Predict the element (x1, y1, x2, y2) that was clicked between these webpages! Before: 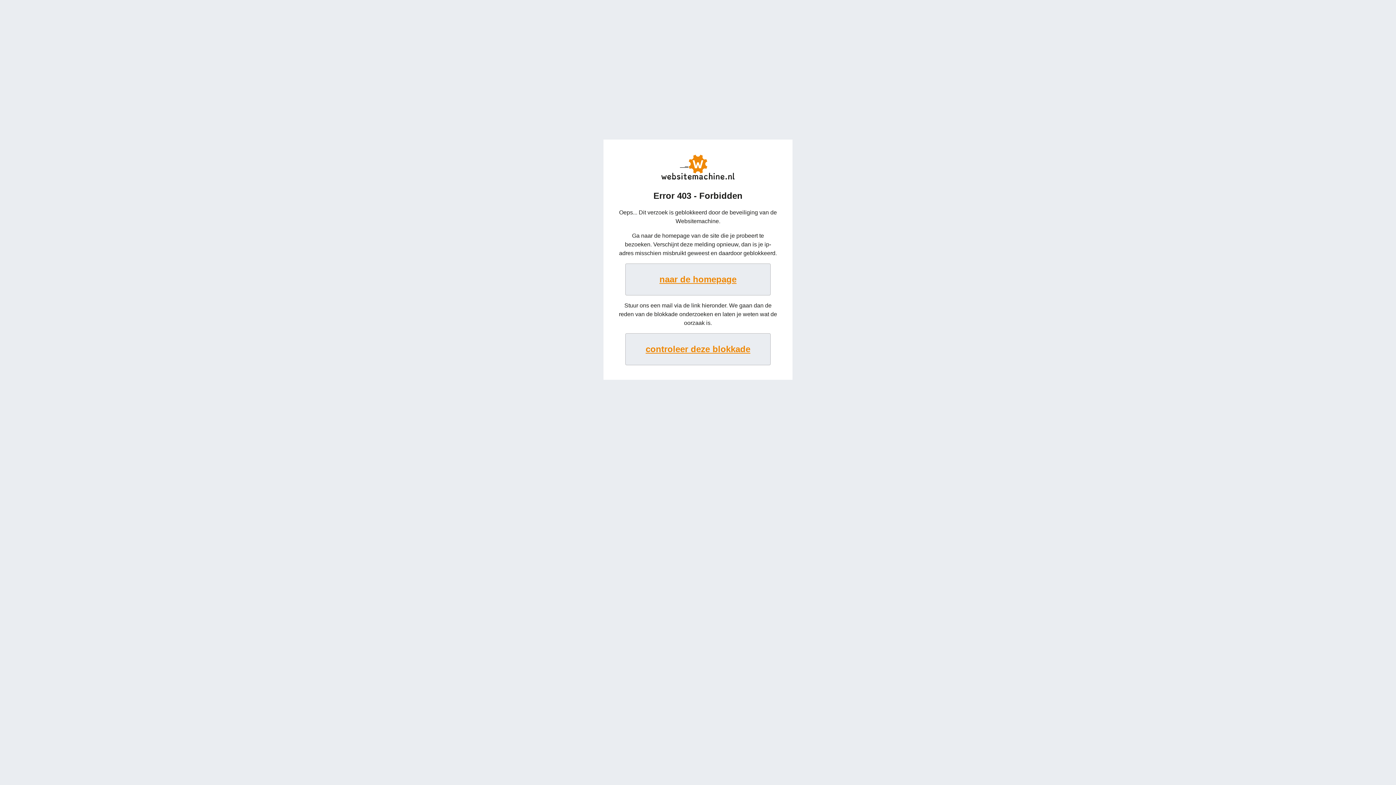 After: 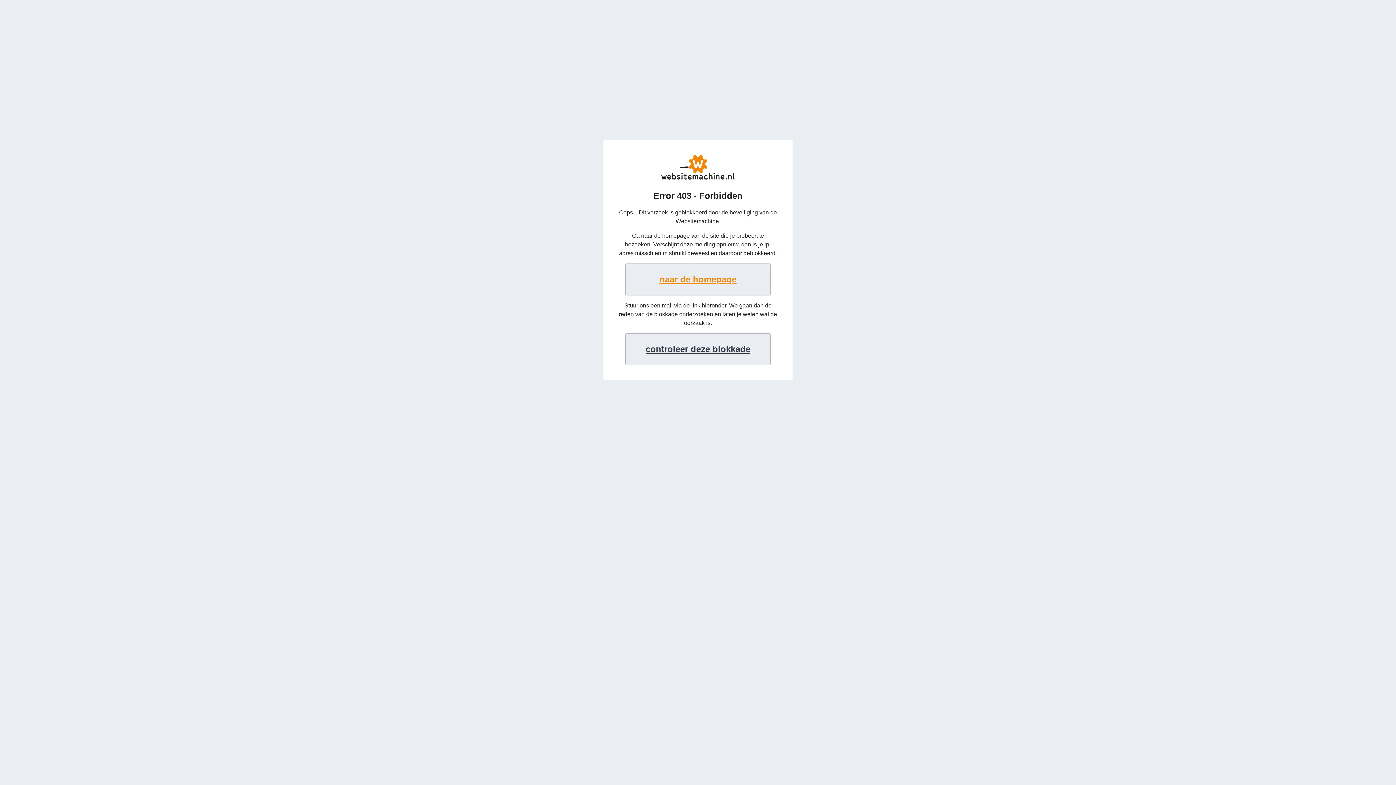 Action: bbox: (625, 333, 770, 365) label: controleer deze blokkade